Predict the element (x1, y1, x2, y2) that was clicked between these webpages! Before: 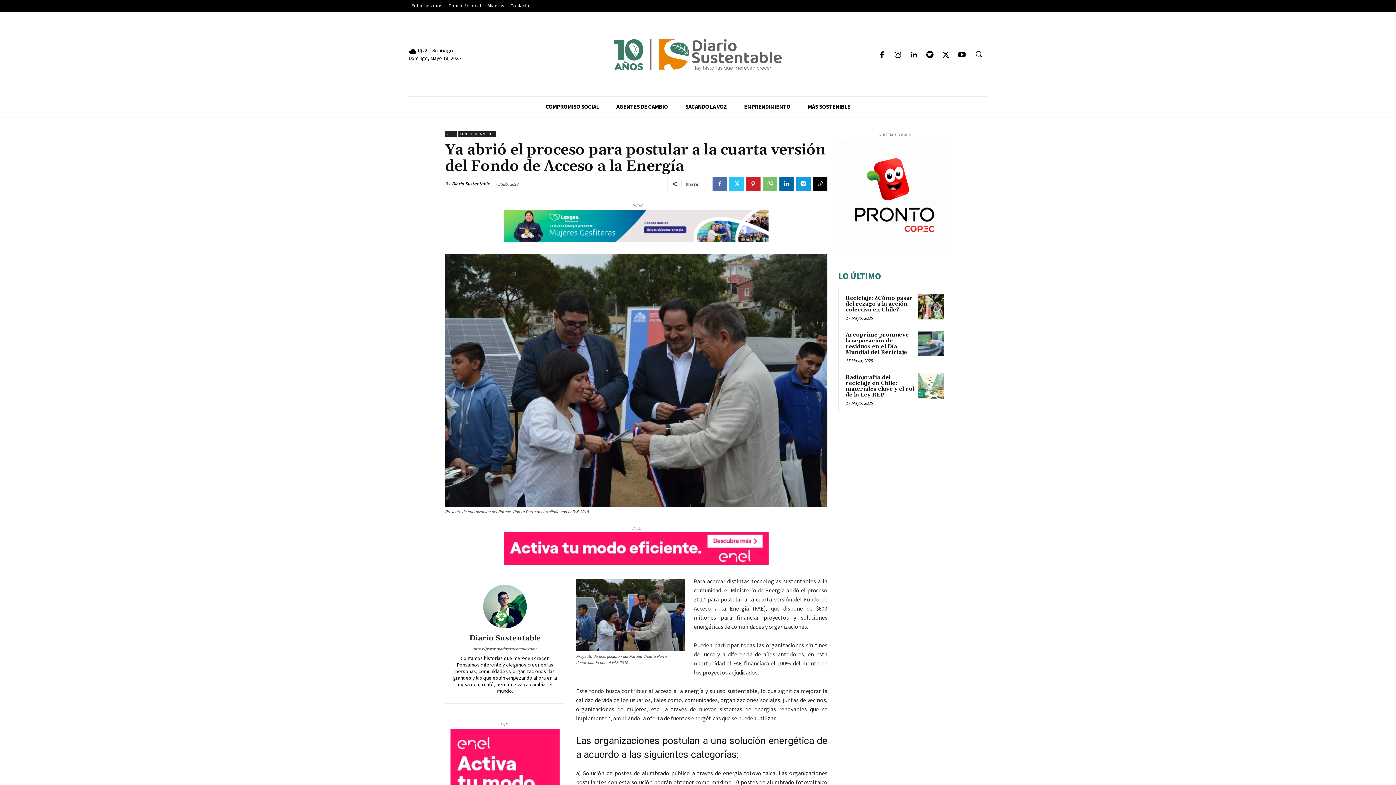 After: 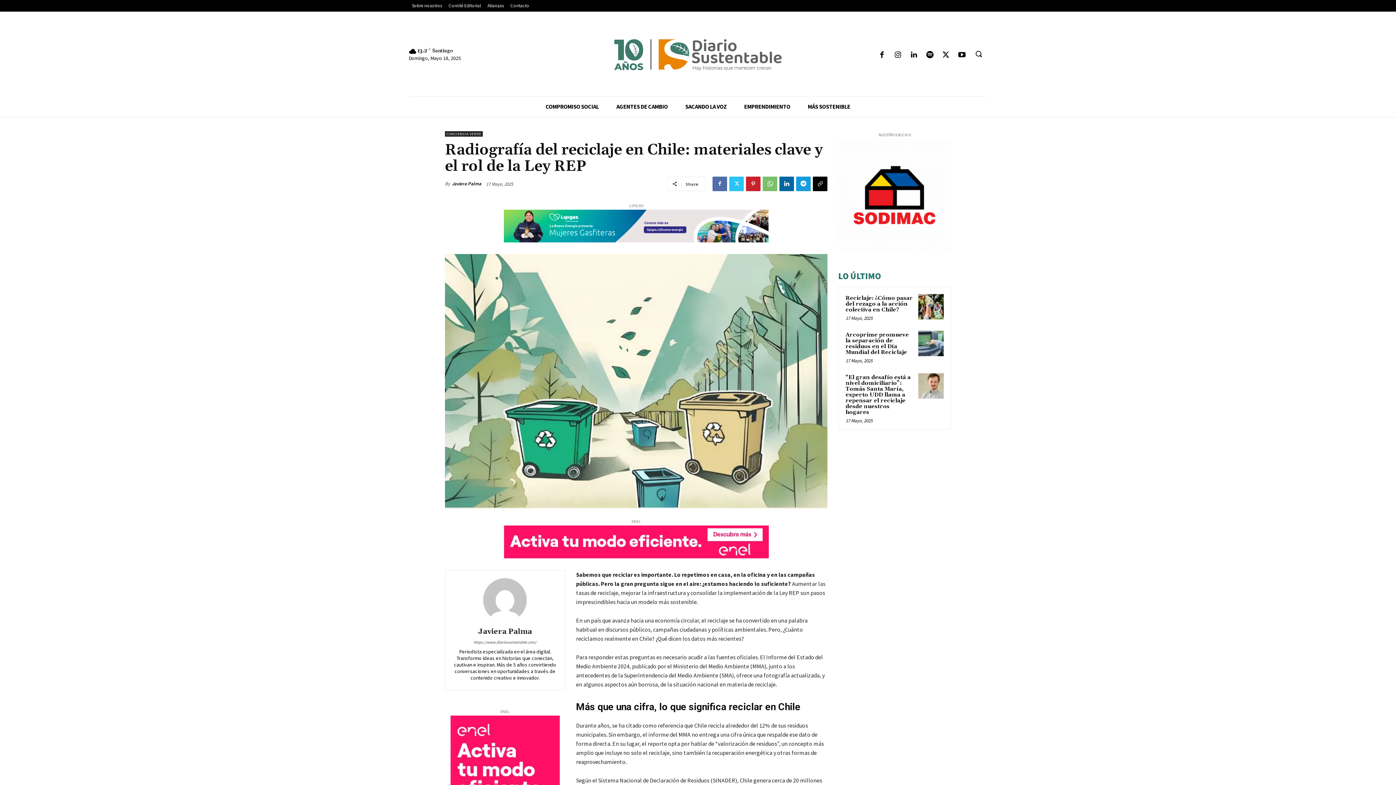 Action: bbox: (918, 373, 944, 398)